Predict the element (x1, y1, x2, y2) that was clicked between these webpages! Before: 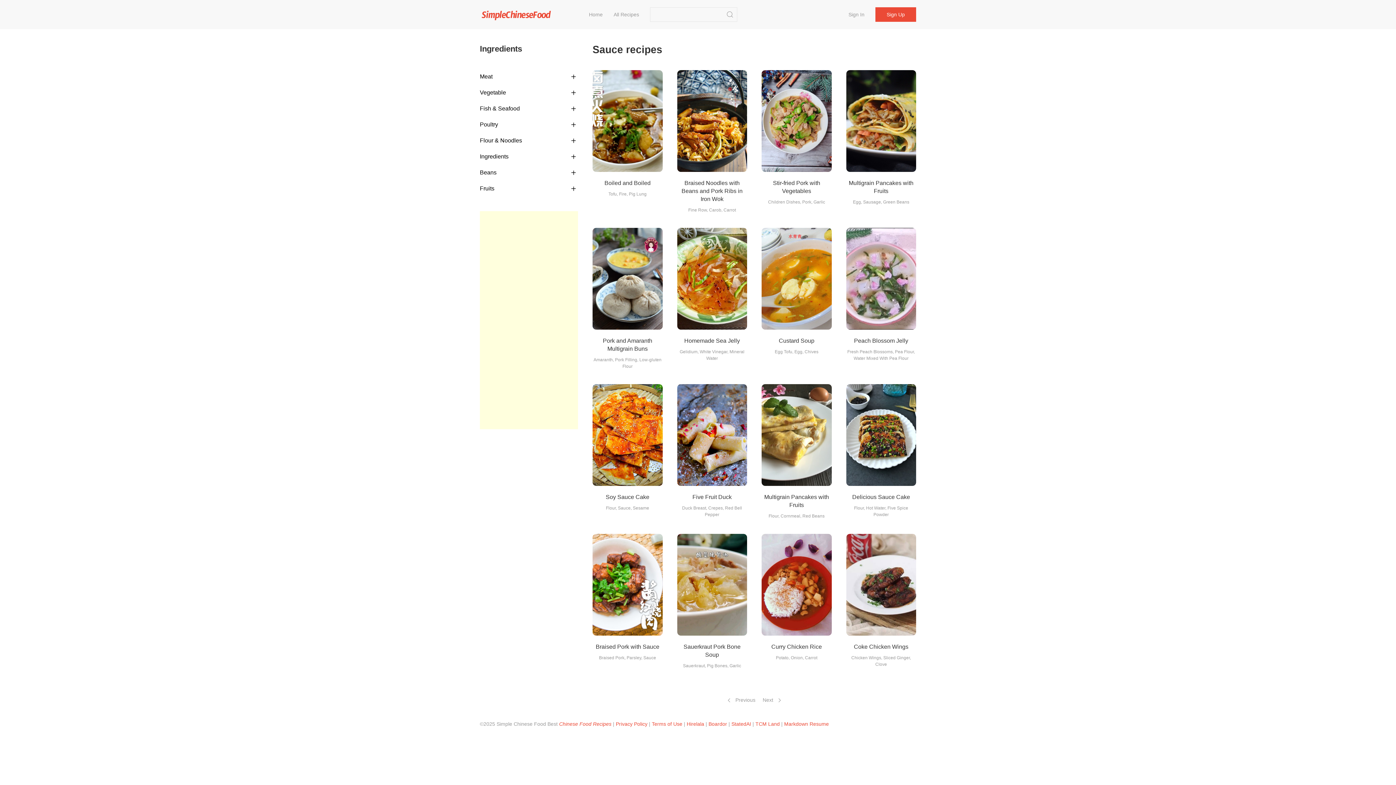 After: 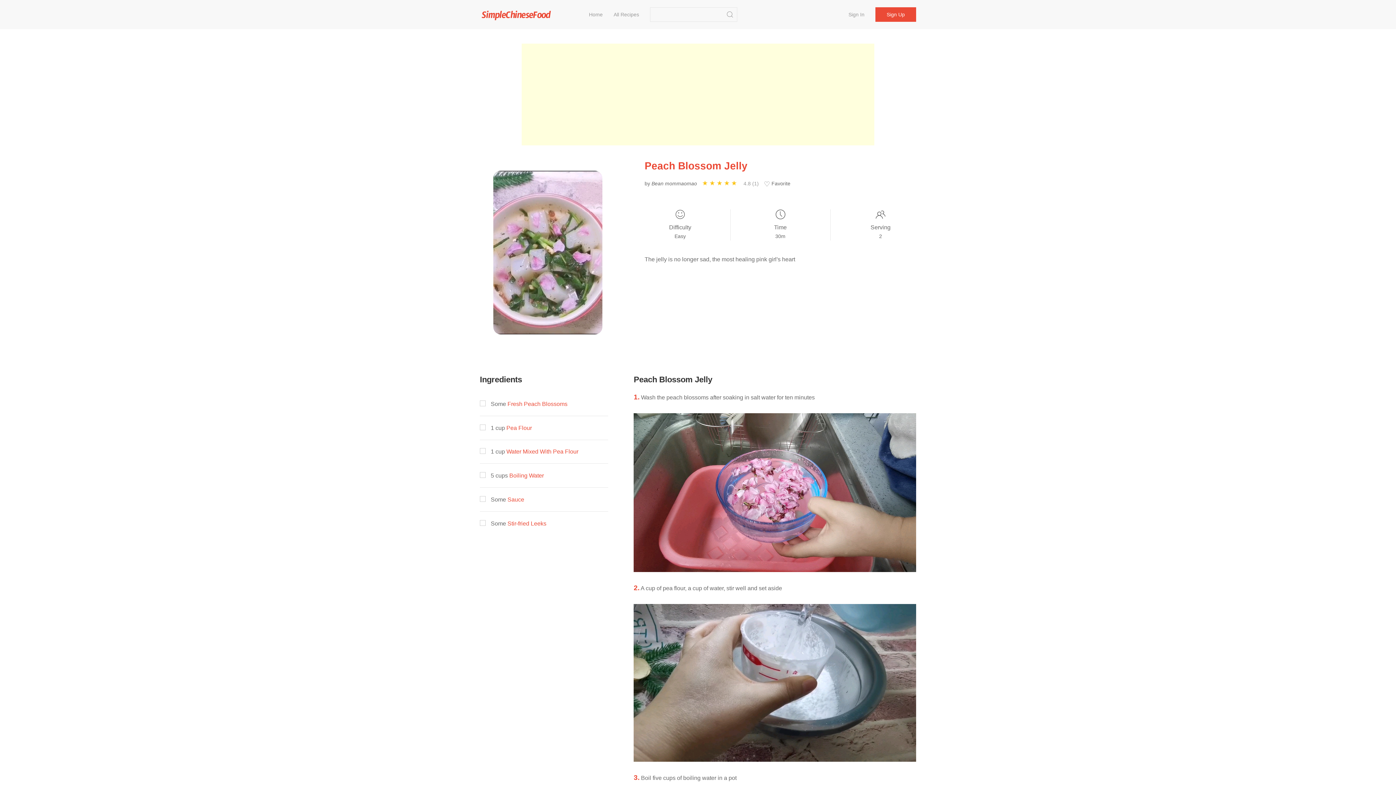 Action: label: Peach Blossom Jelly bbox: (854, 337, 908, 344)